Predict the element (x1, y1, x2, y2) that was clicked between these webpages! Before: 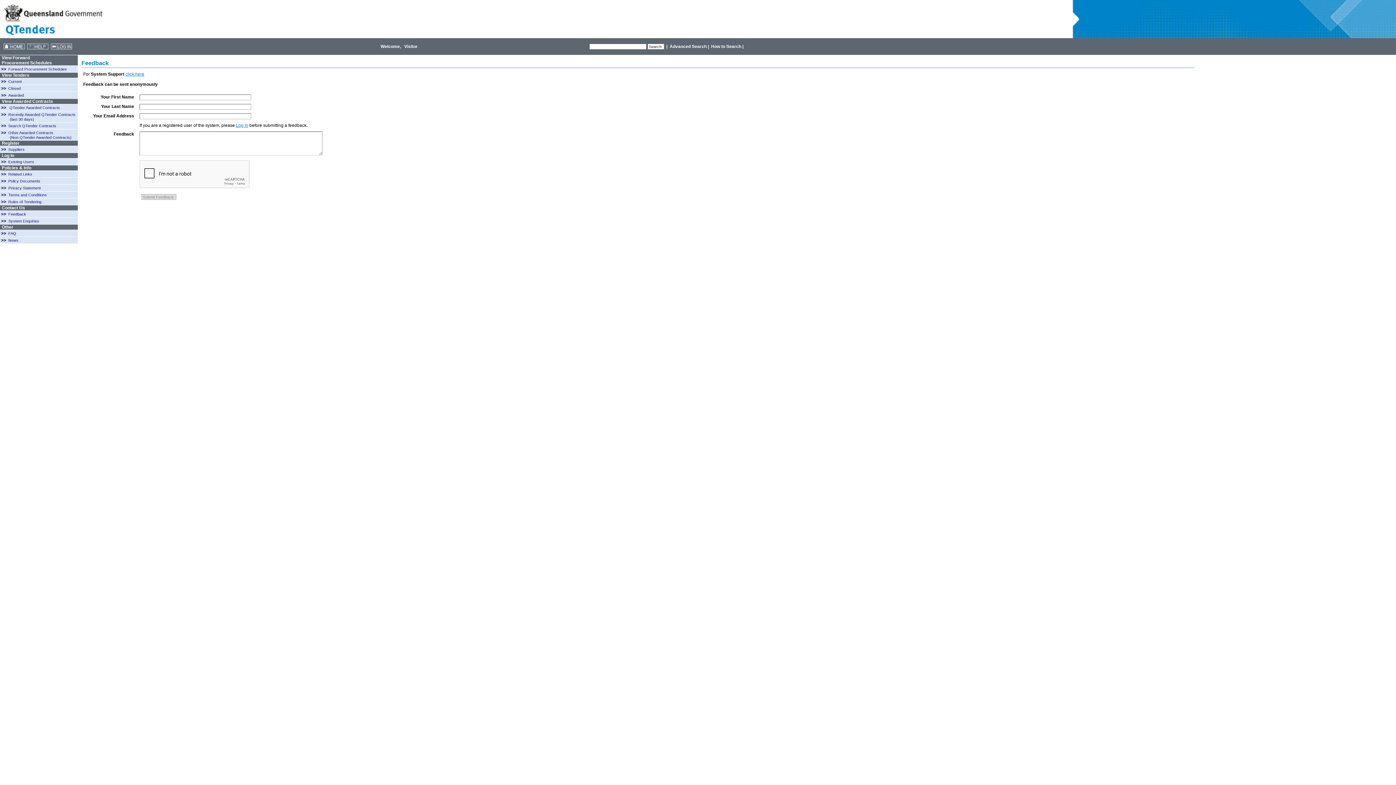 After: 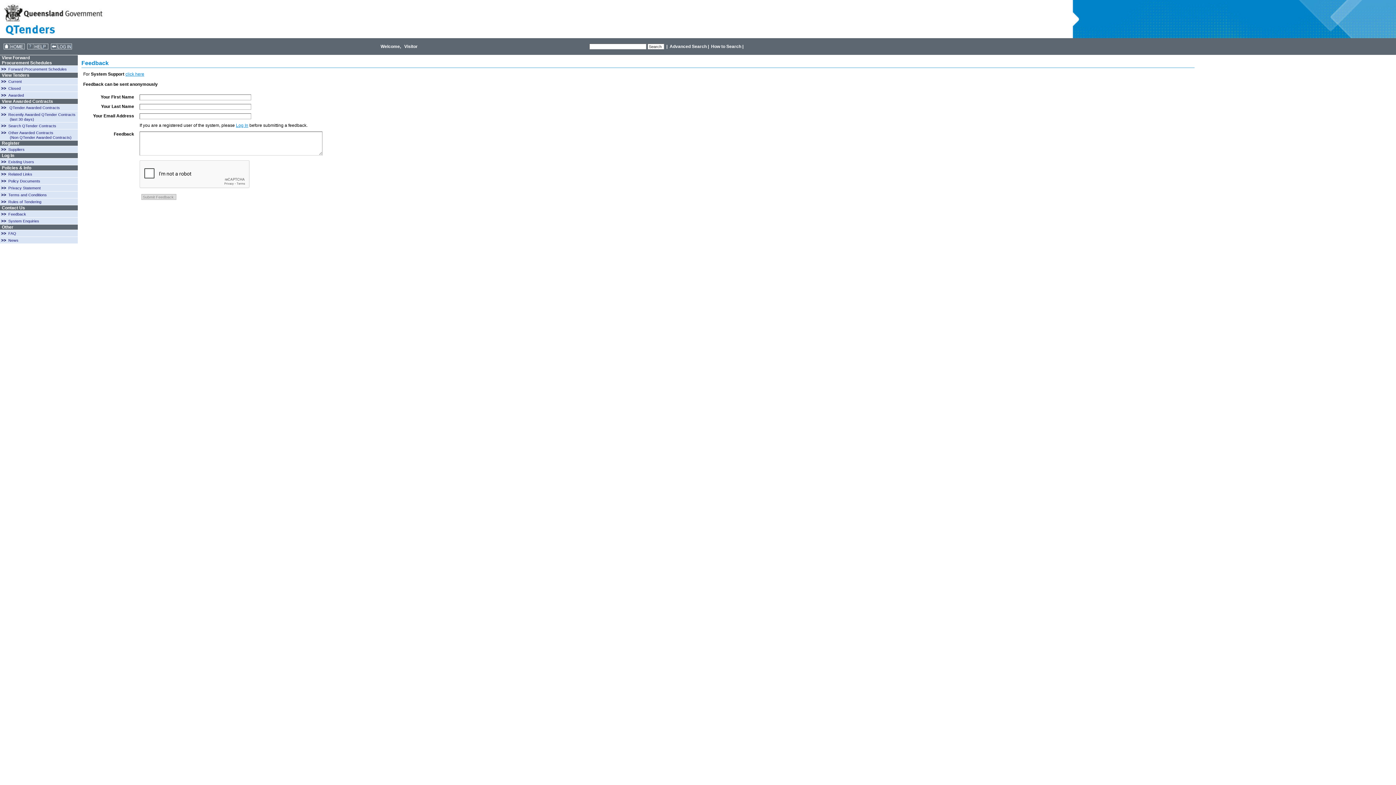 Action: label: How to Search bbox: (711, 44, 741, 49)